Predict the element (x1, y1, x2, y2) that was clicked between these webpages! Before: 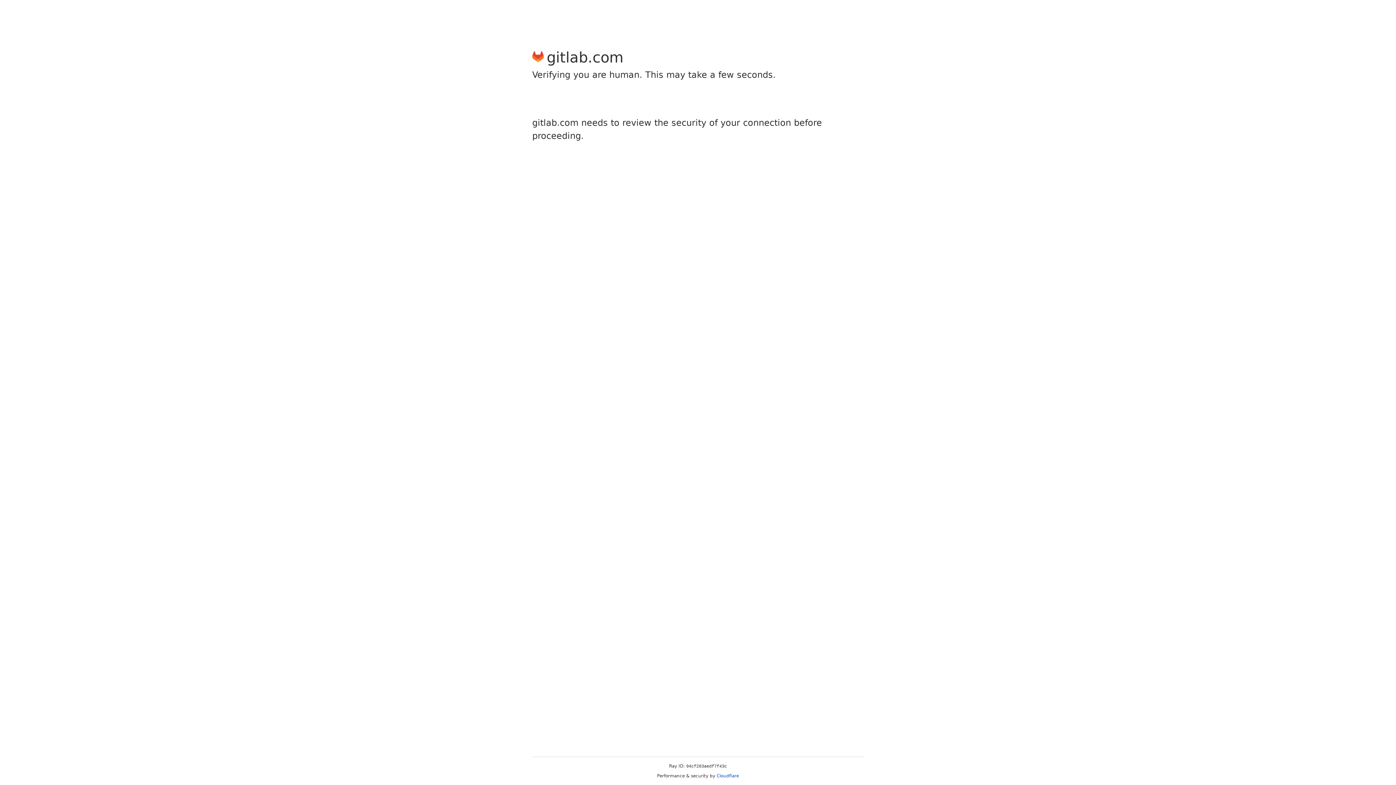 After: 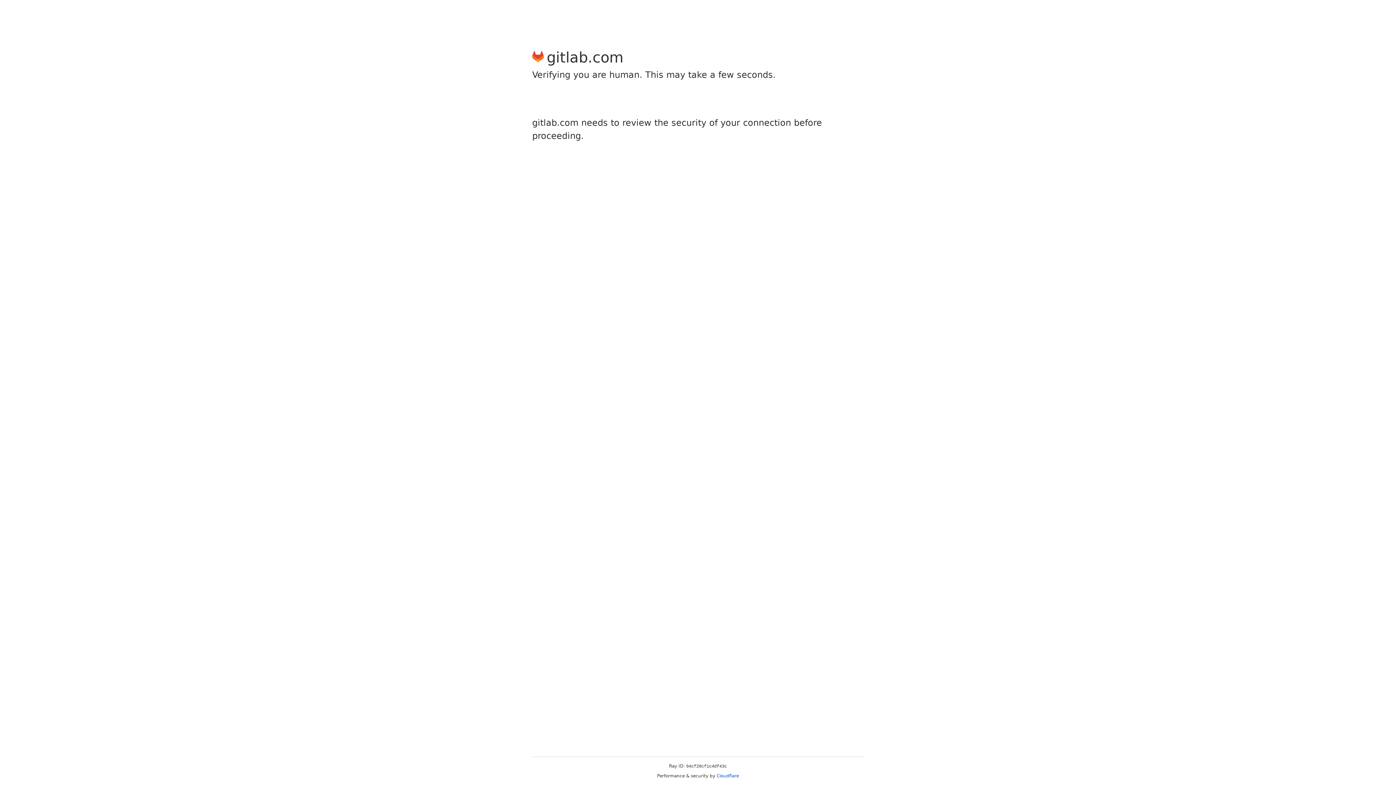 Action: bbox: (716, 773, 739, 778) label: Cloudflare